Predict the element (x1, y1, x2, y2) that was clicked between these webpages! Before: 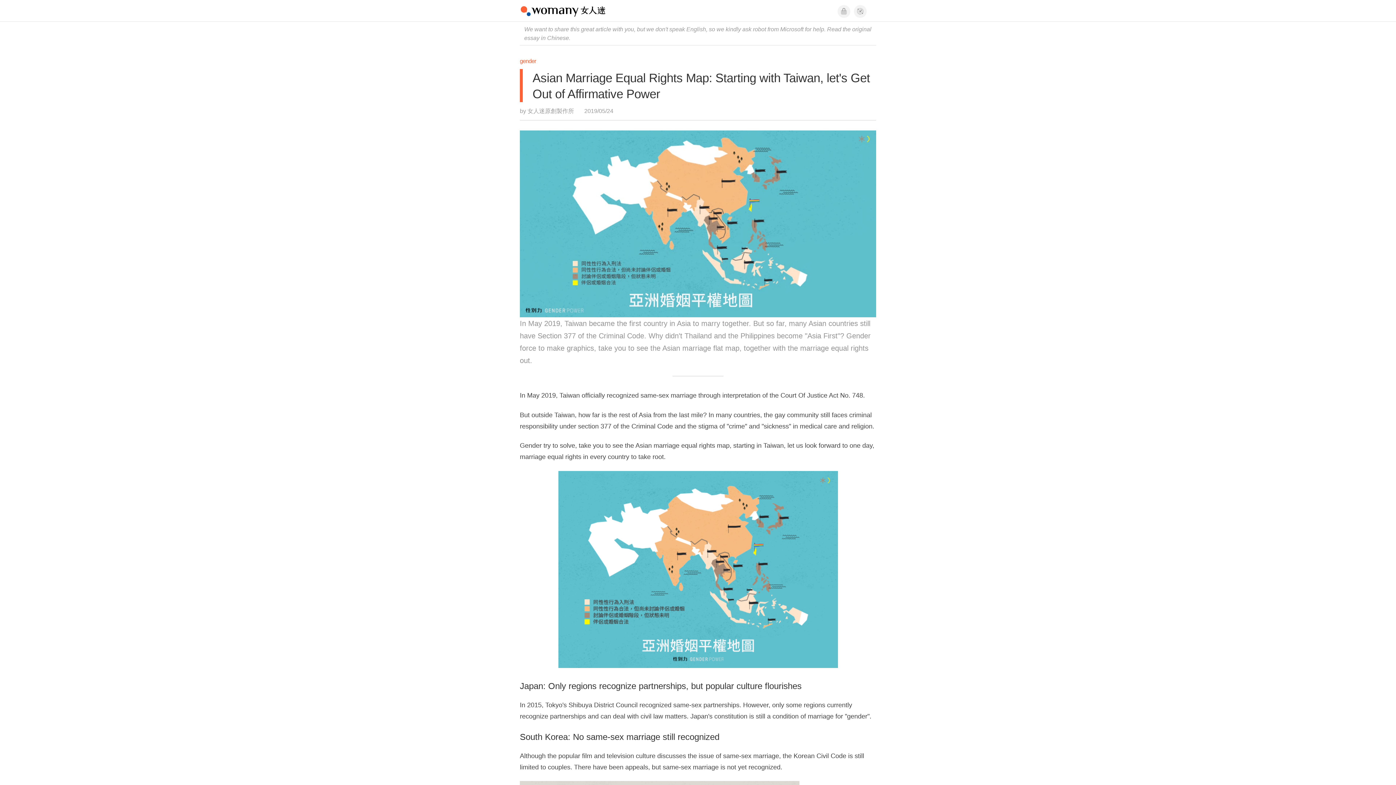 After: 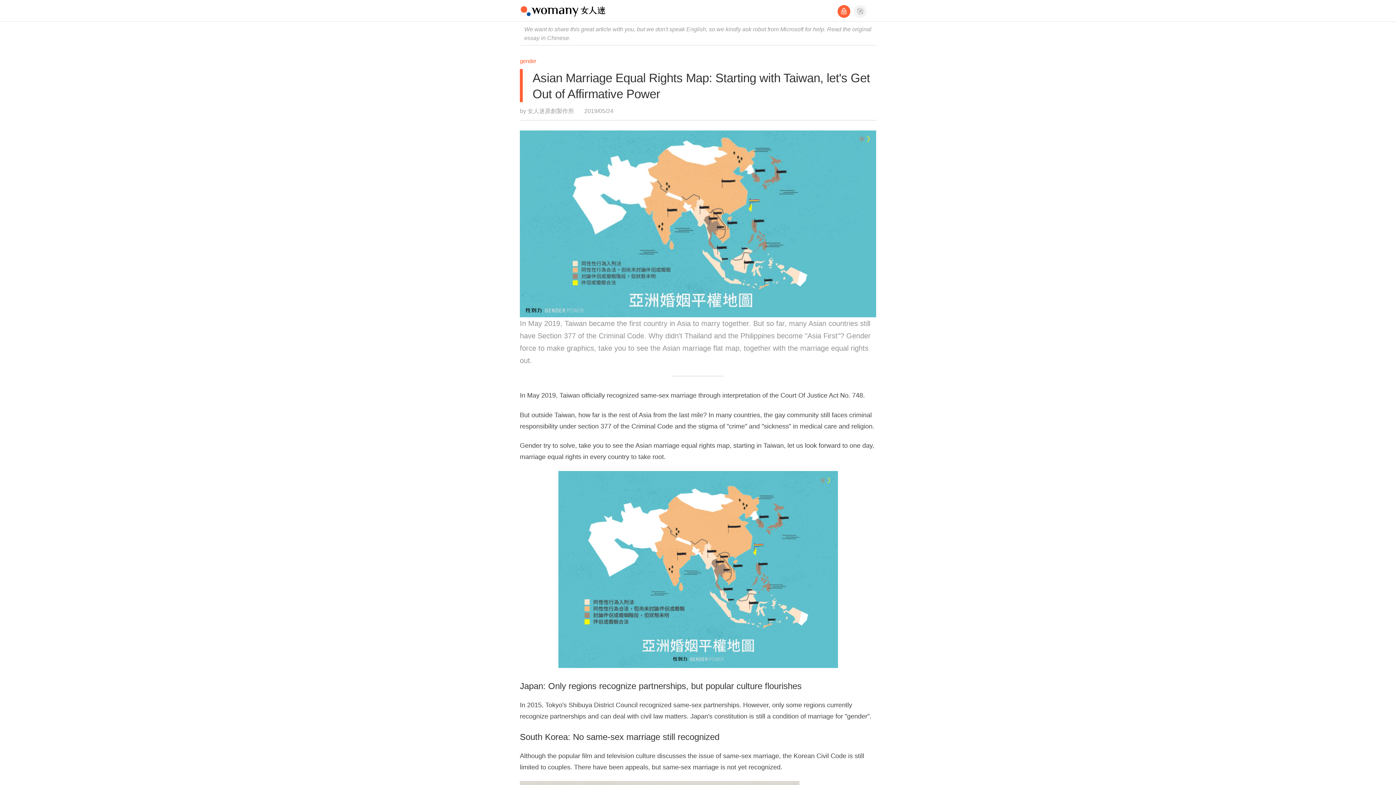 Action: bbox: (837, 4, 850, 17)